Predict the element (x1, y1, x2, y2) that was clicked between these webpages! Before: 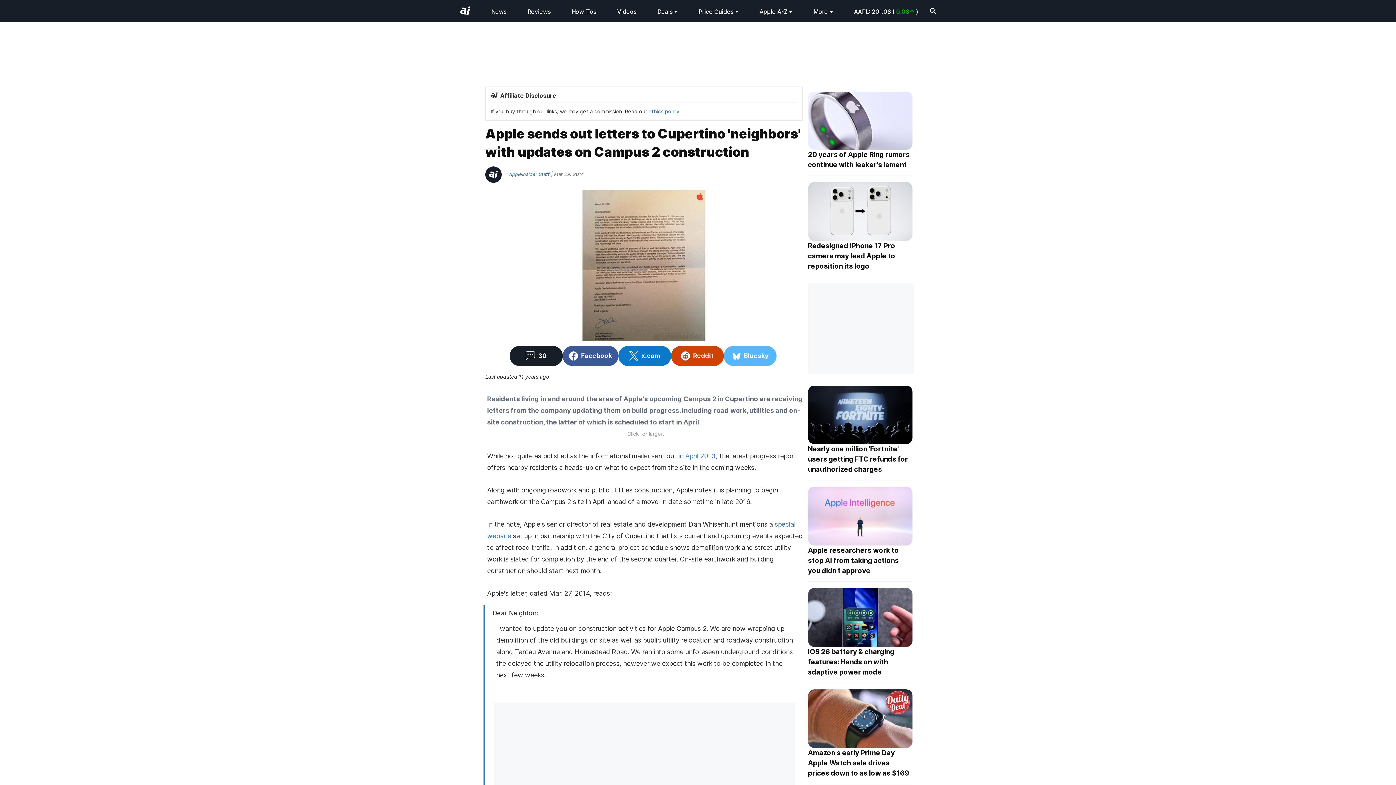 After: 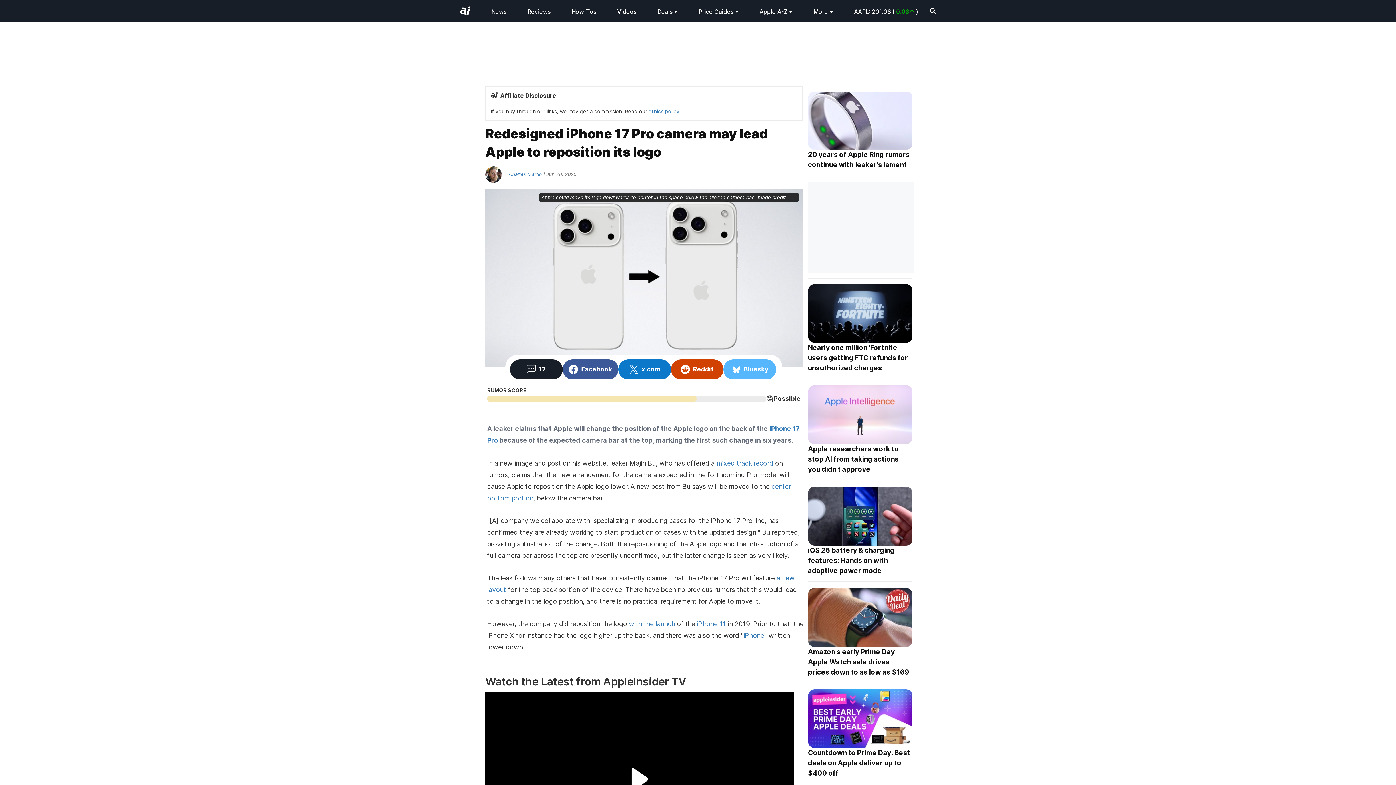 Action: label: Redesigned iPhone 17 Pro camera may lead Apple to reposition its logo bbox: (808, 241, 912, 277)